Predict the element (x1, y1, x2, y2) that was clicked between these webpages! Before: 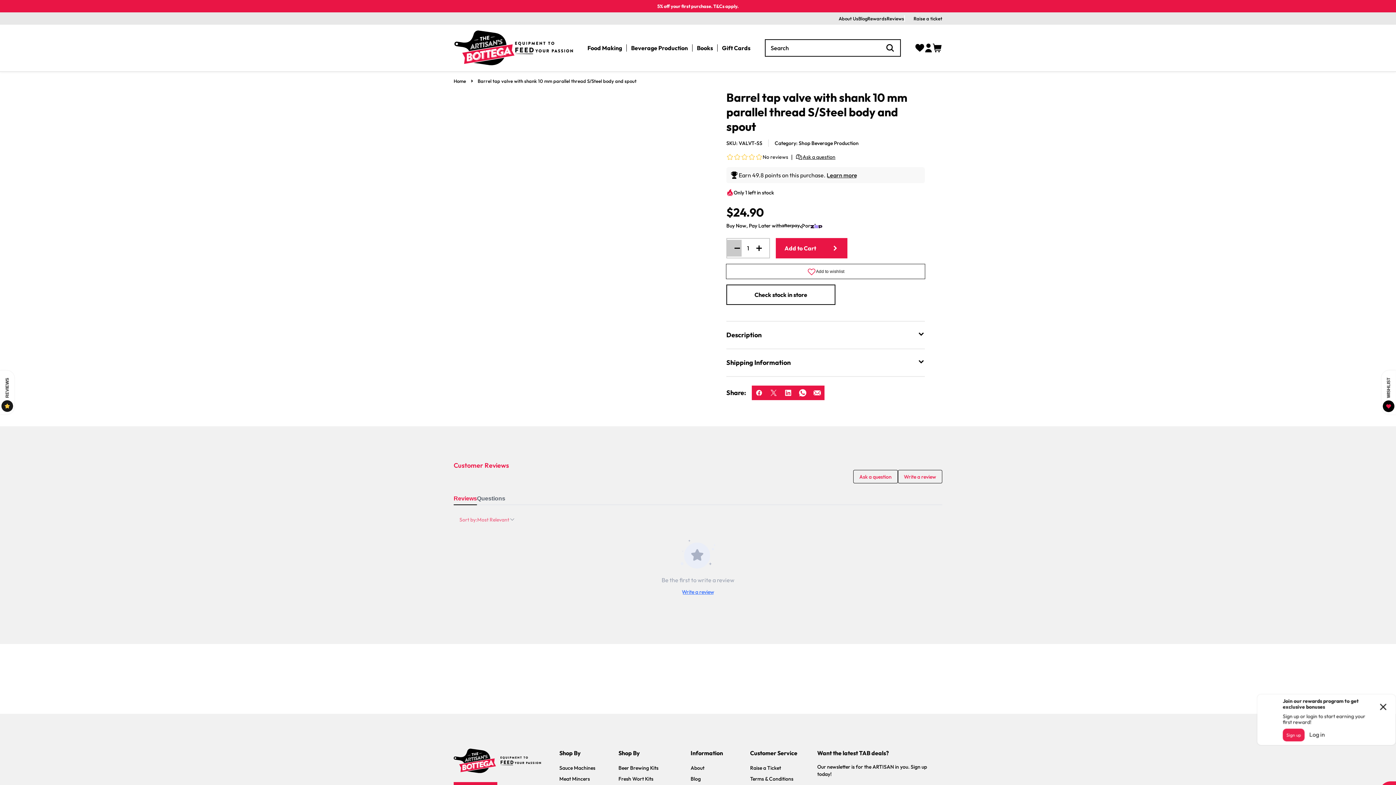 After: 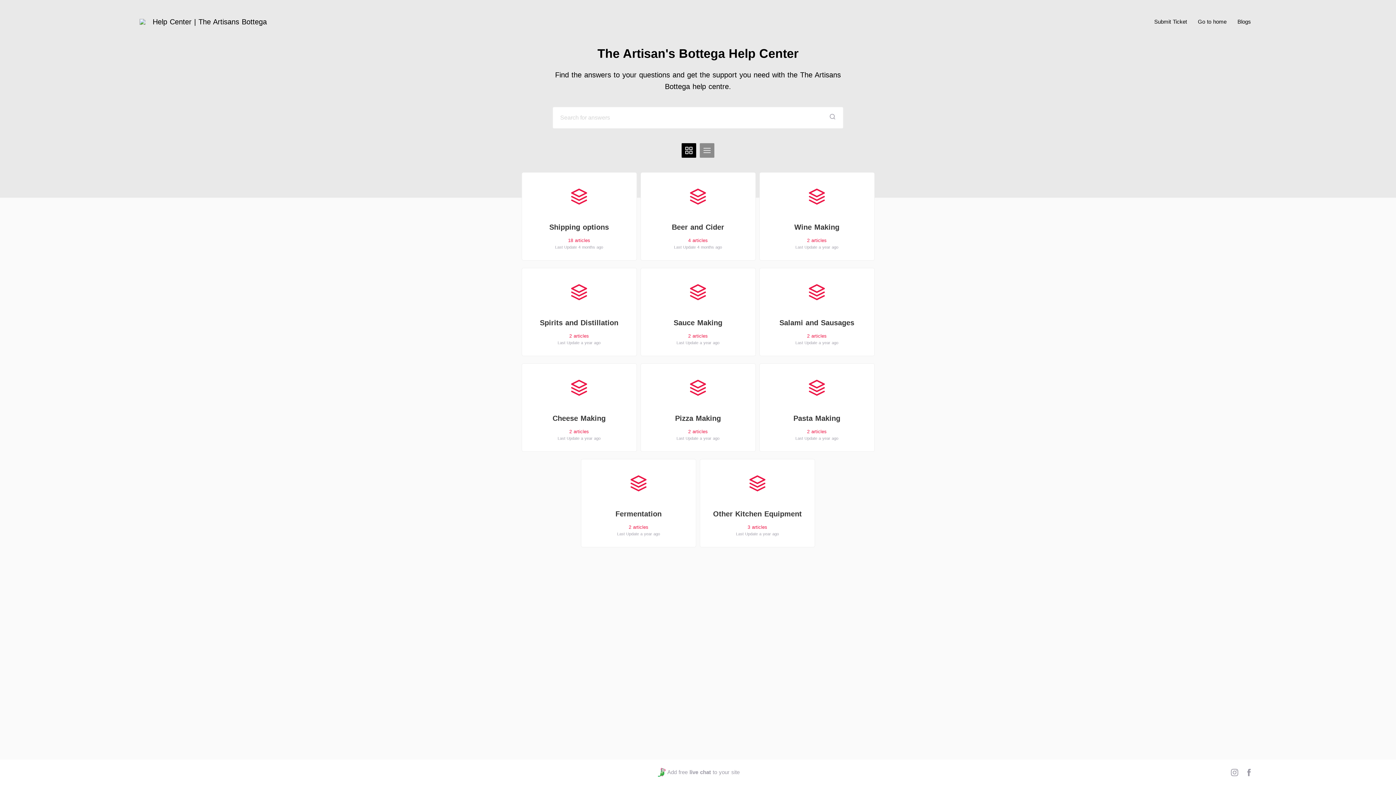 Action: label: Raise a Ticket bbox: (750, 764, 781, 773)